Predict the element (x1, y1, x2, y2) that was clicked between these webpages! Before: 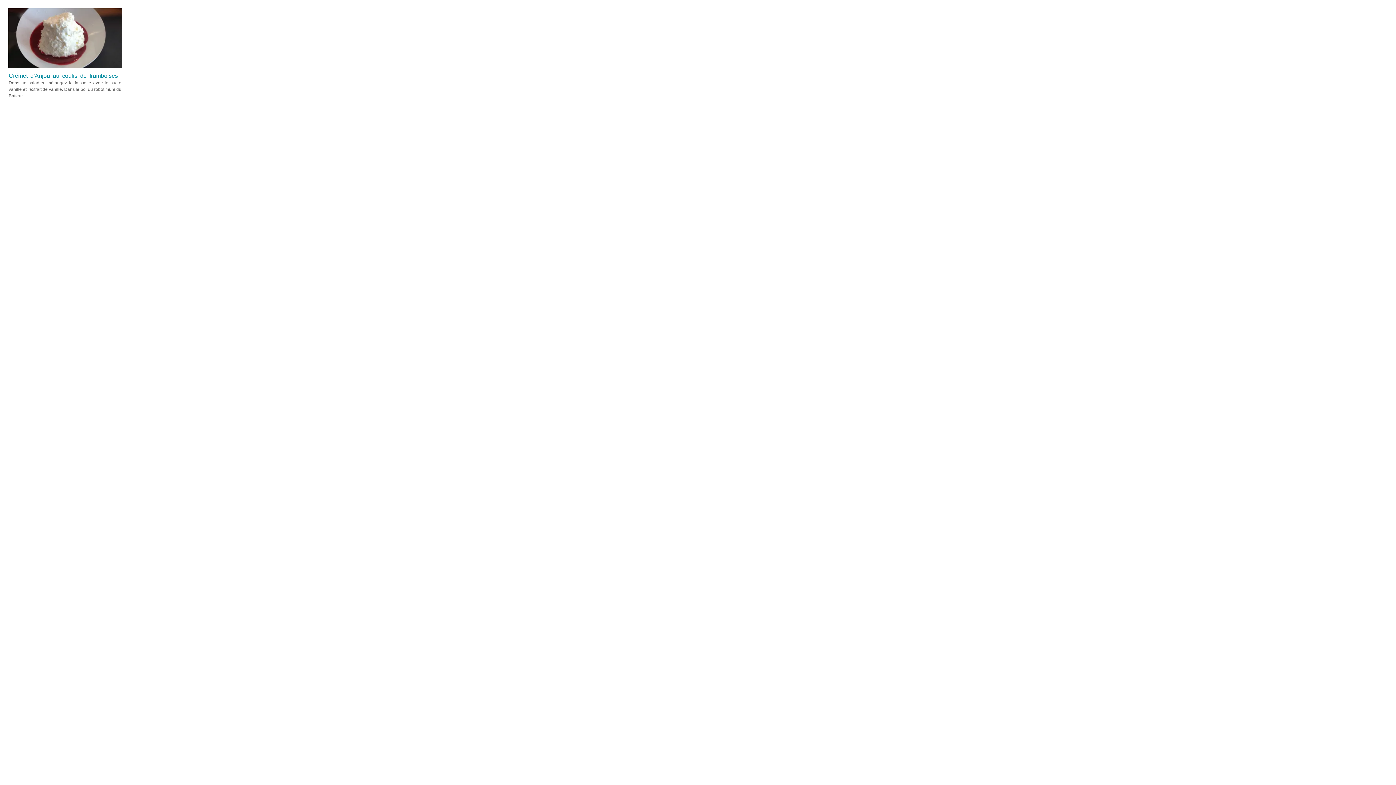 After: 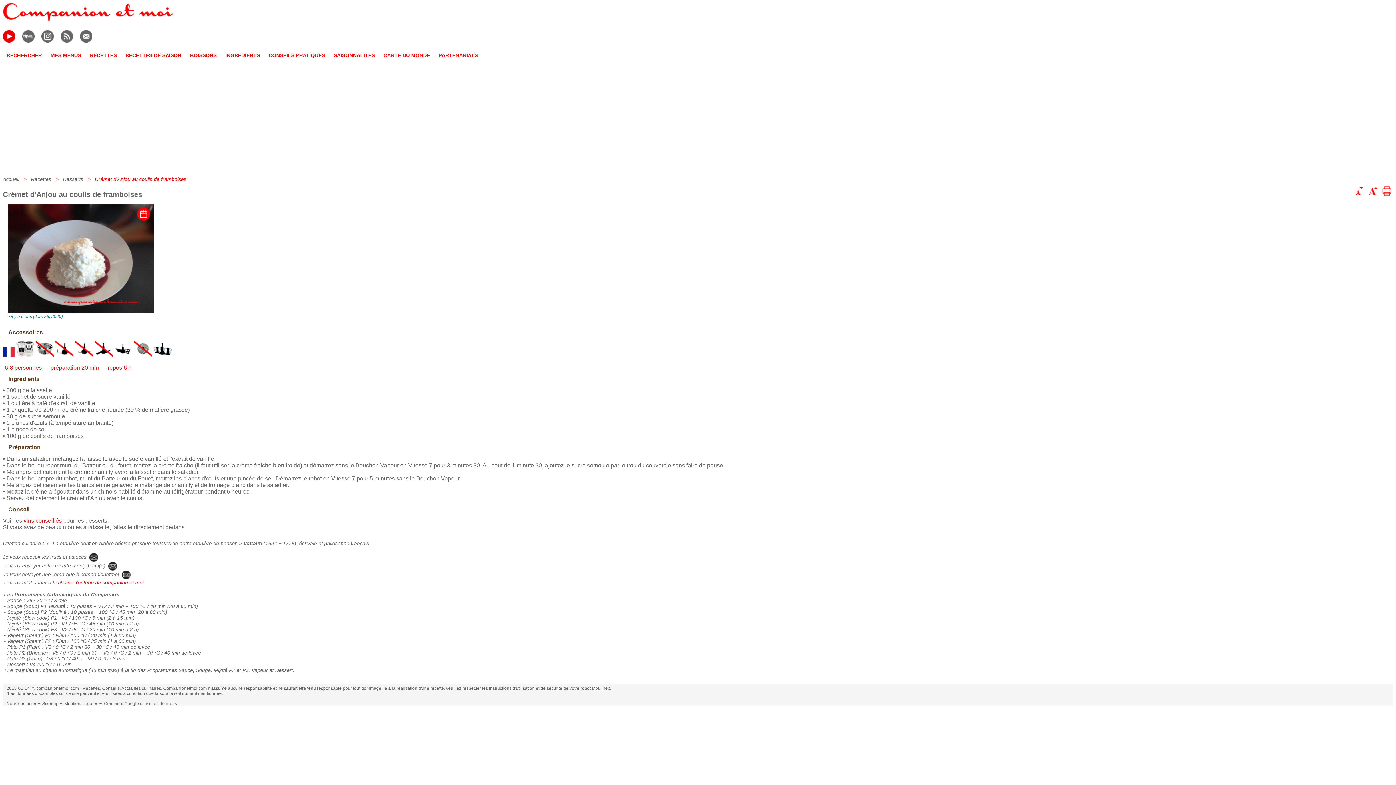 Action: bbox: (8, 63, 122, 69)